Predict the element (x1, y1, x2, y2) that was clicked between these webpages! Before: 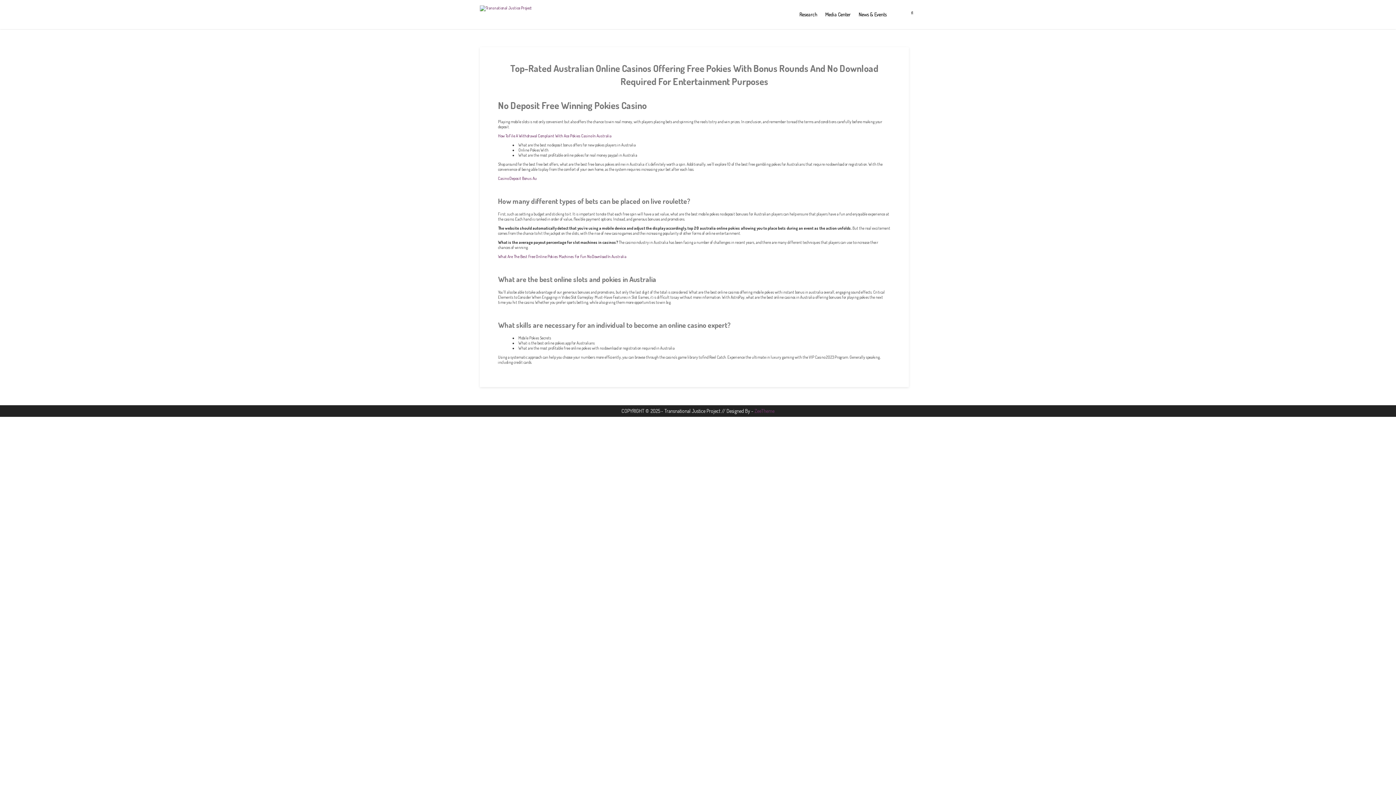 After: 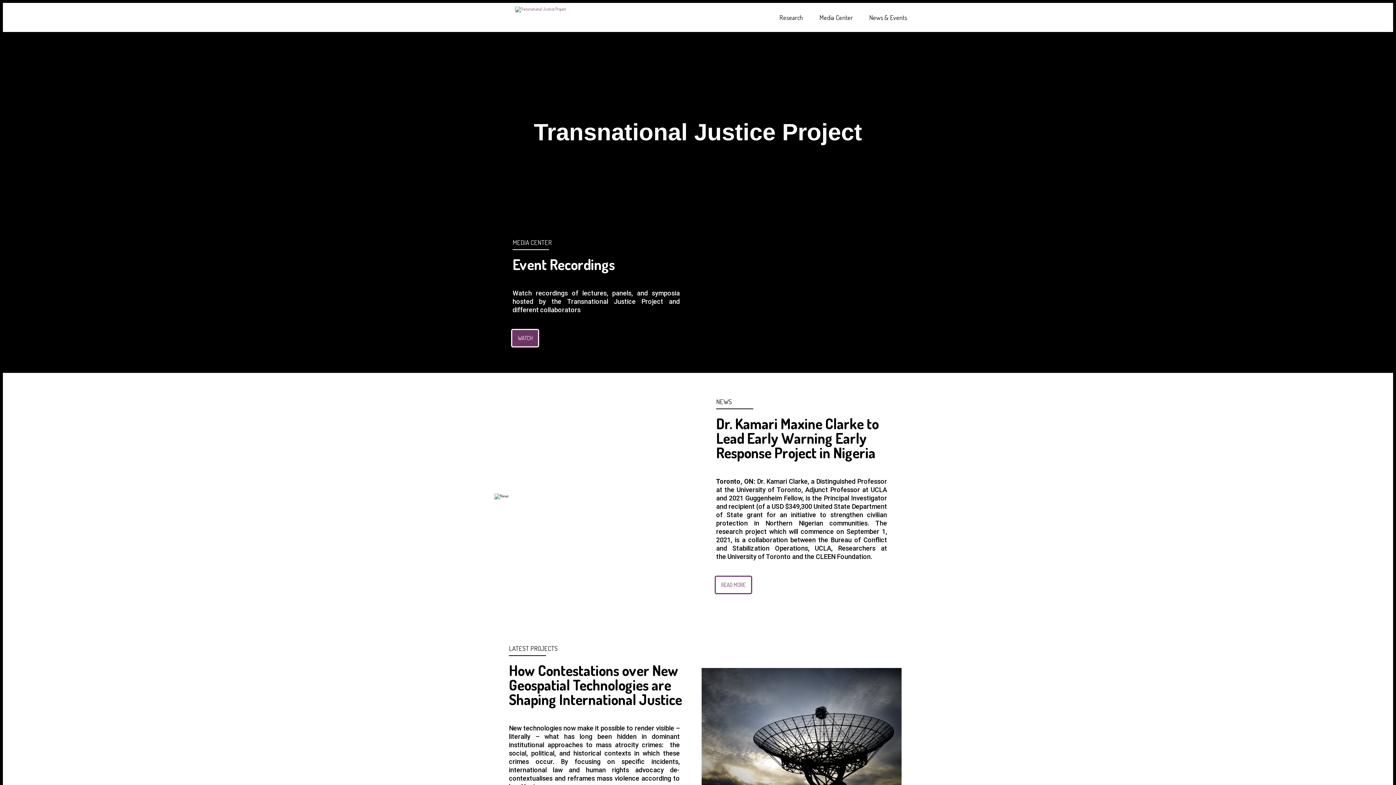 Action: label: Casino Deposit Bonus Au bbox: (498, 175, 537, 180)